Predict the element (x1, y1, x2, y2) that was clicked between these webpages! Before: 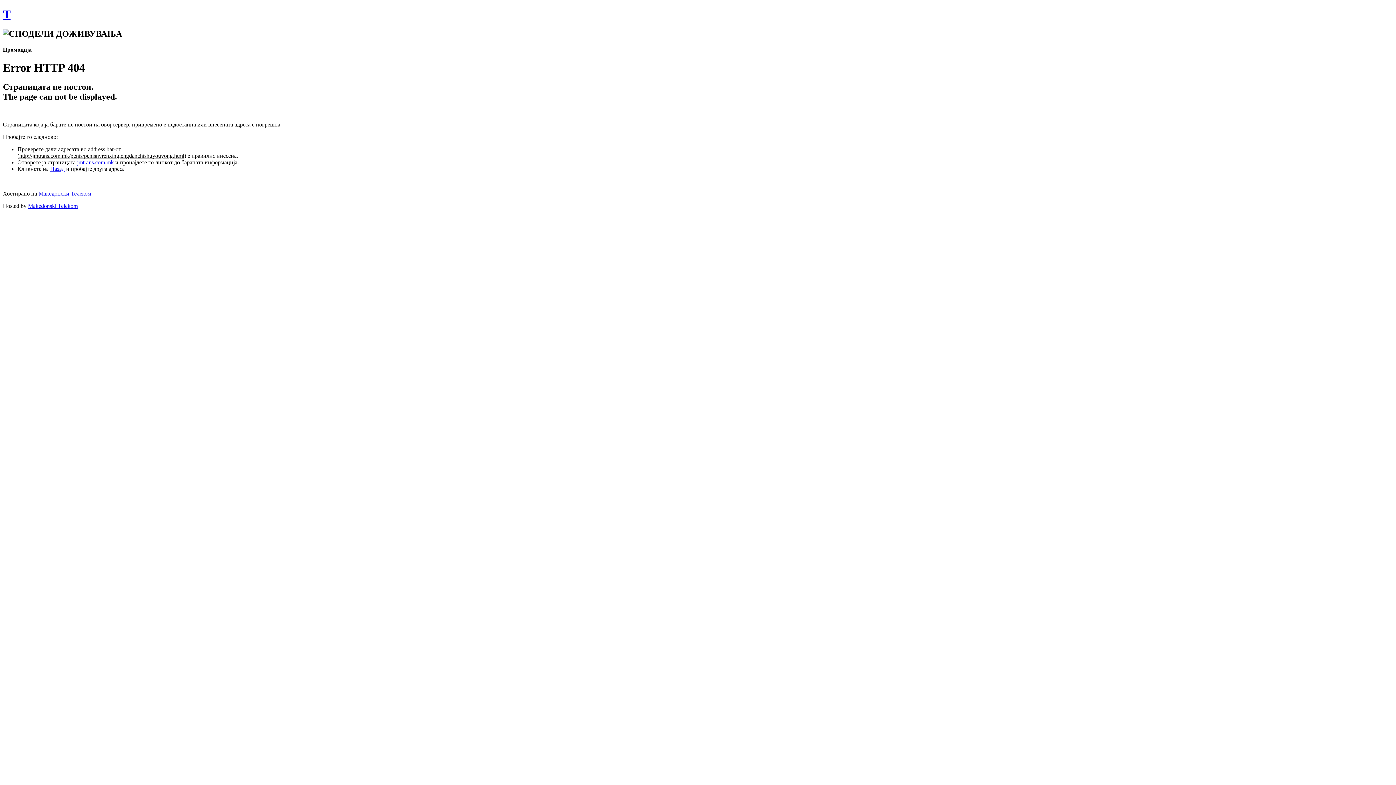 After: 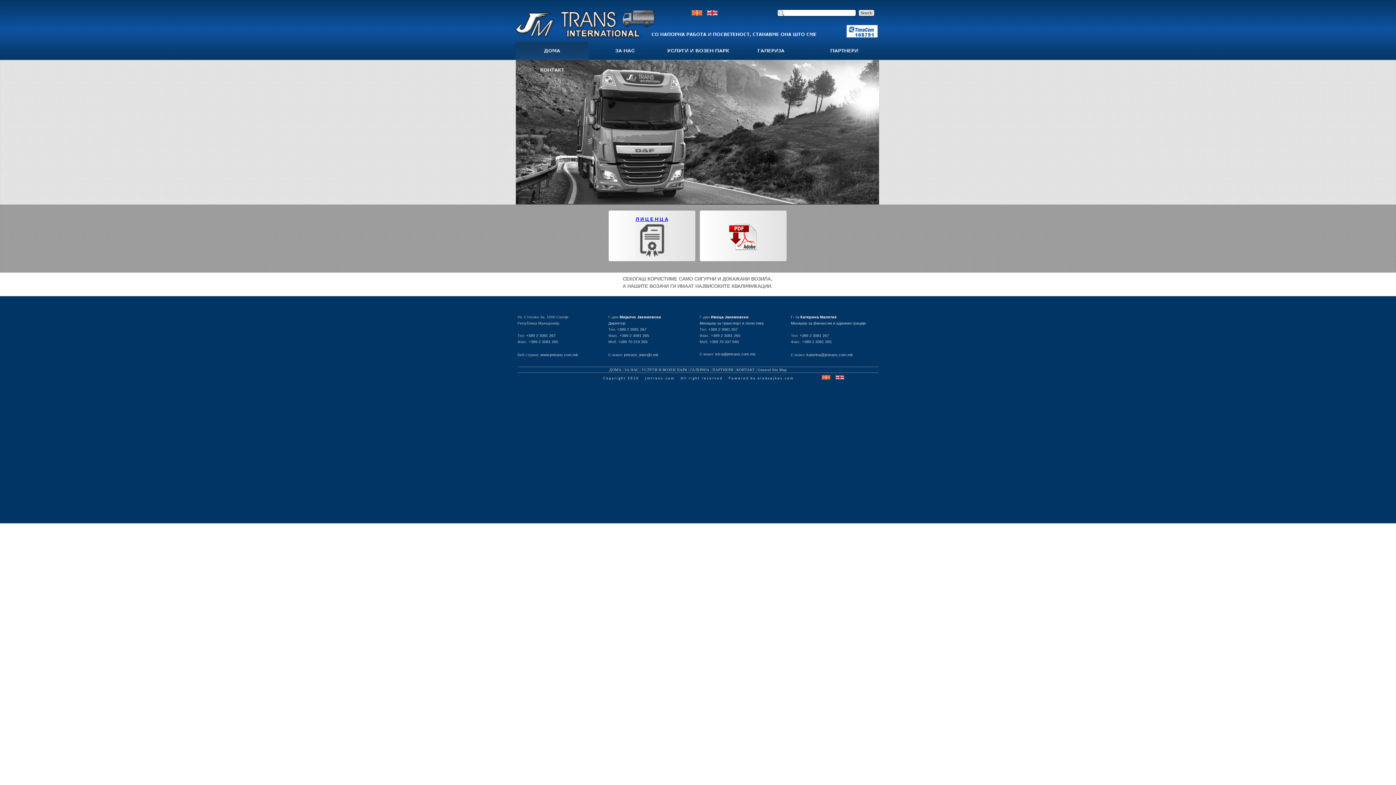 Action: label: jmtrans.com.mk bbox: (77, 159, 113, 165)